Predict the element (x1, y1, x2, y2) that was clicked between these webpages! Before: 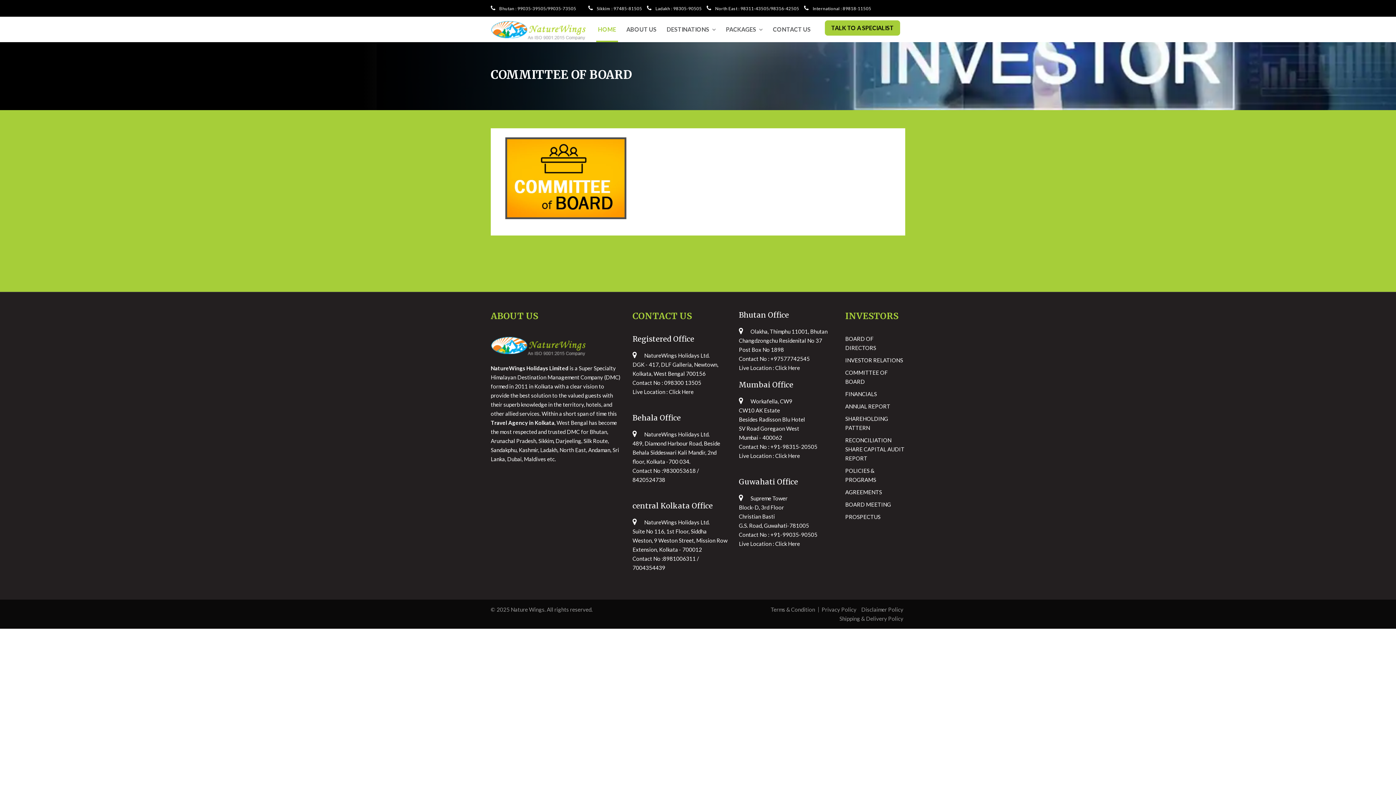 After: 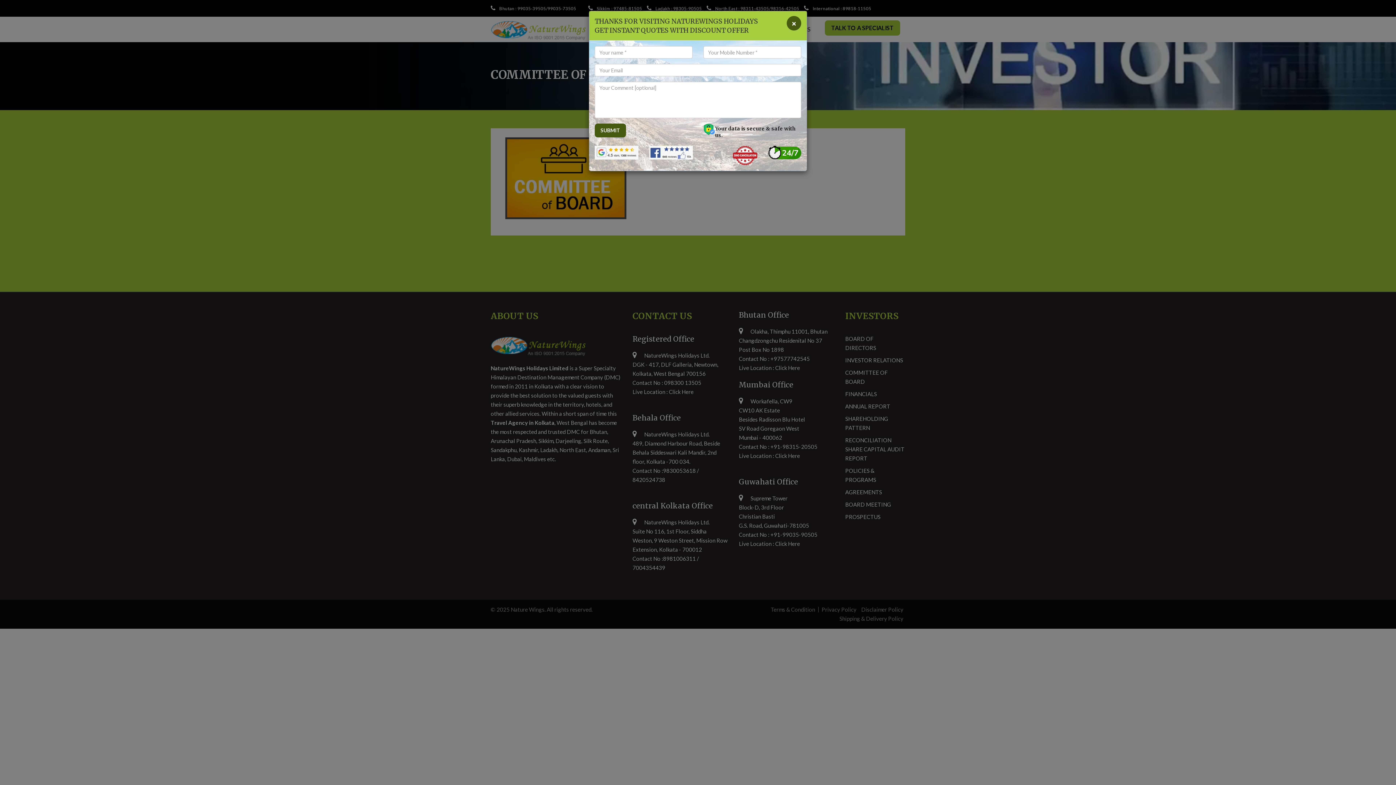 Action: bbox: (845, 513, 880, 520) label: PROSPECTUS